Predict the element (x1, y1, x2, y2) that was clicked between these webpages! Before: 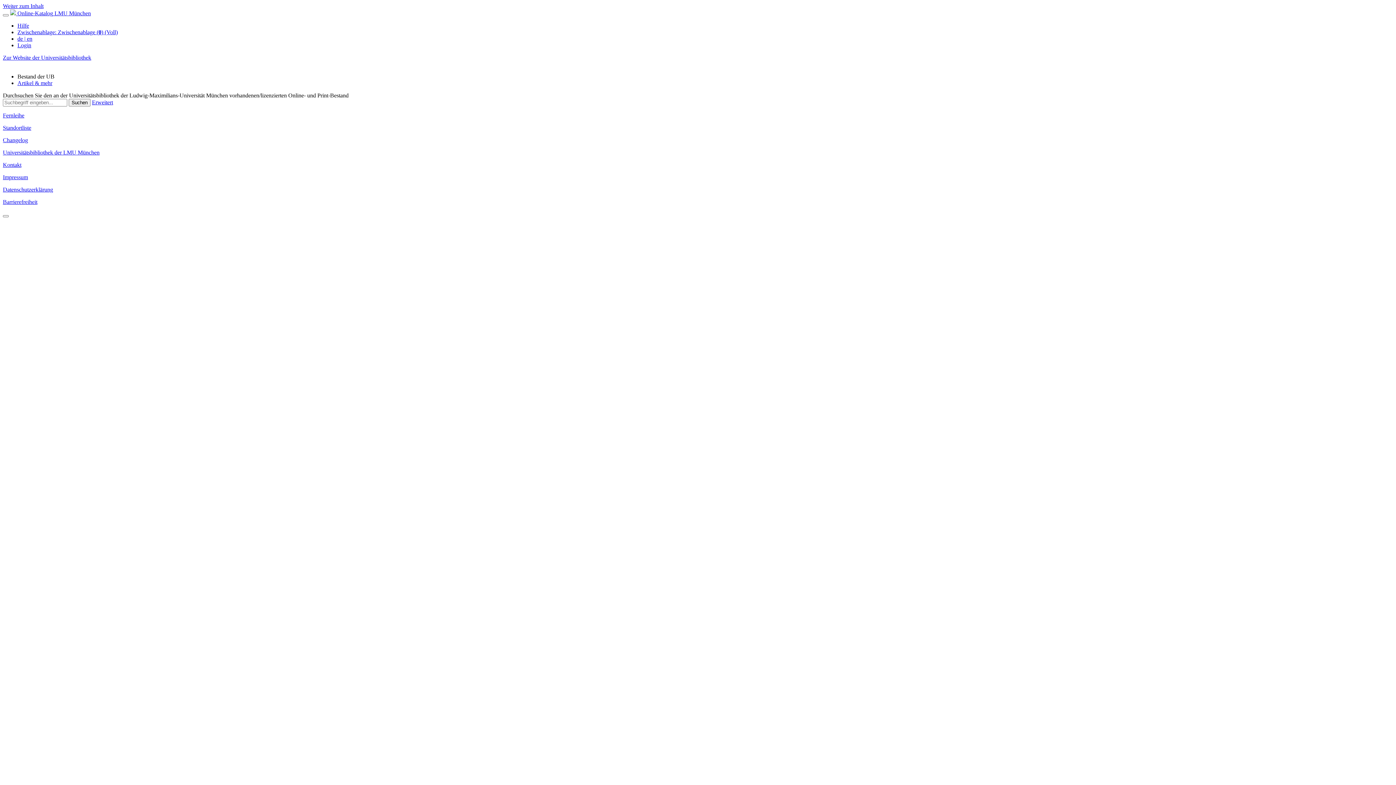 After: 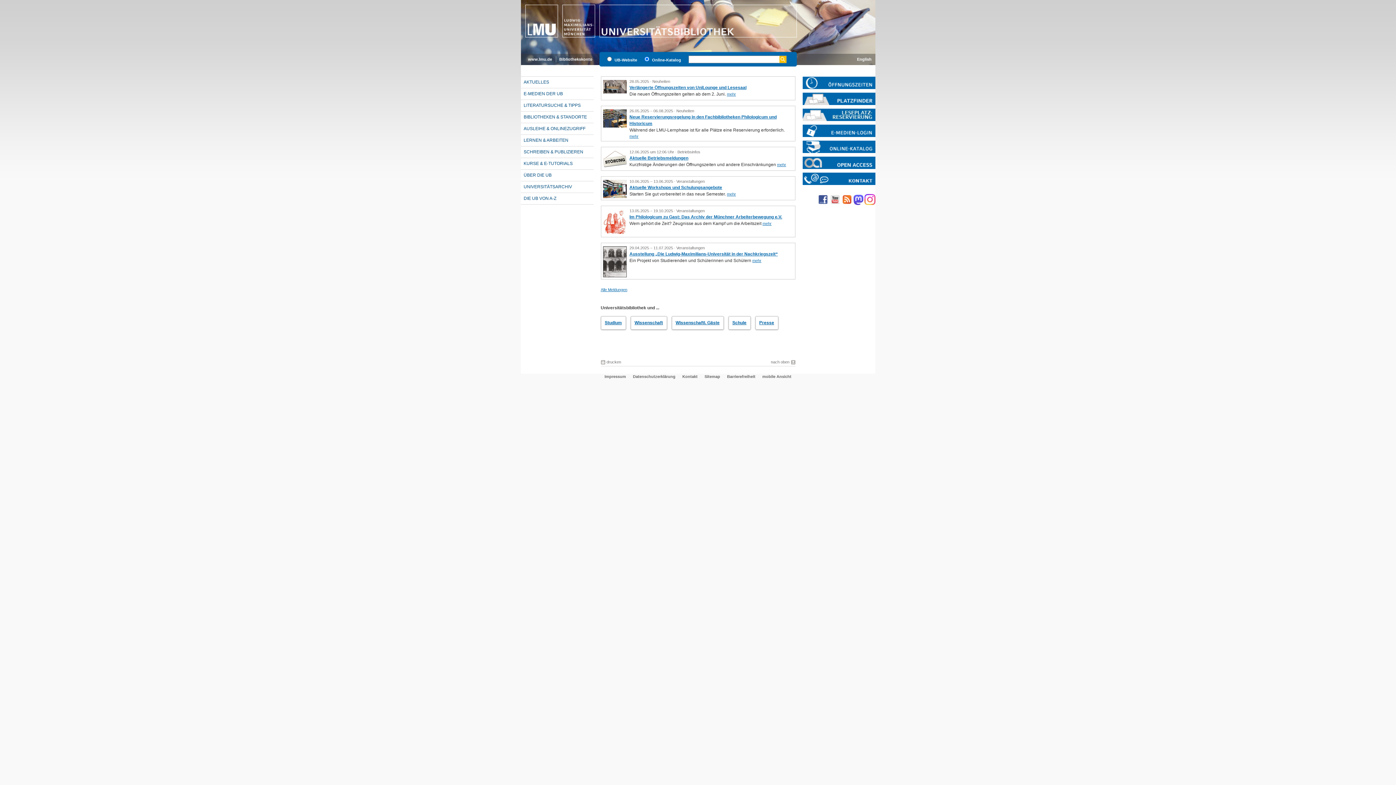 Action: label: Zur Website der Universitätsbibliothek bbox: (2, 54, 91, 60)